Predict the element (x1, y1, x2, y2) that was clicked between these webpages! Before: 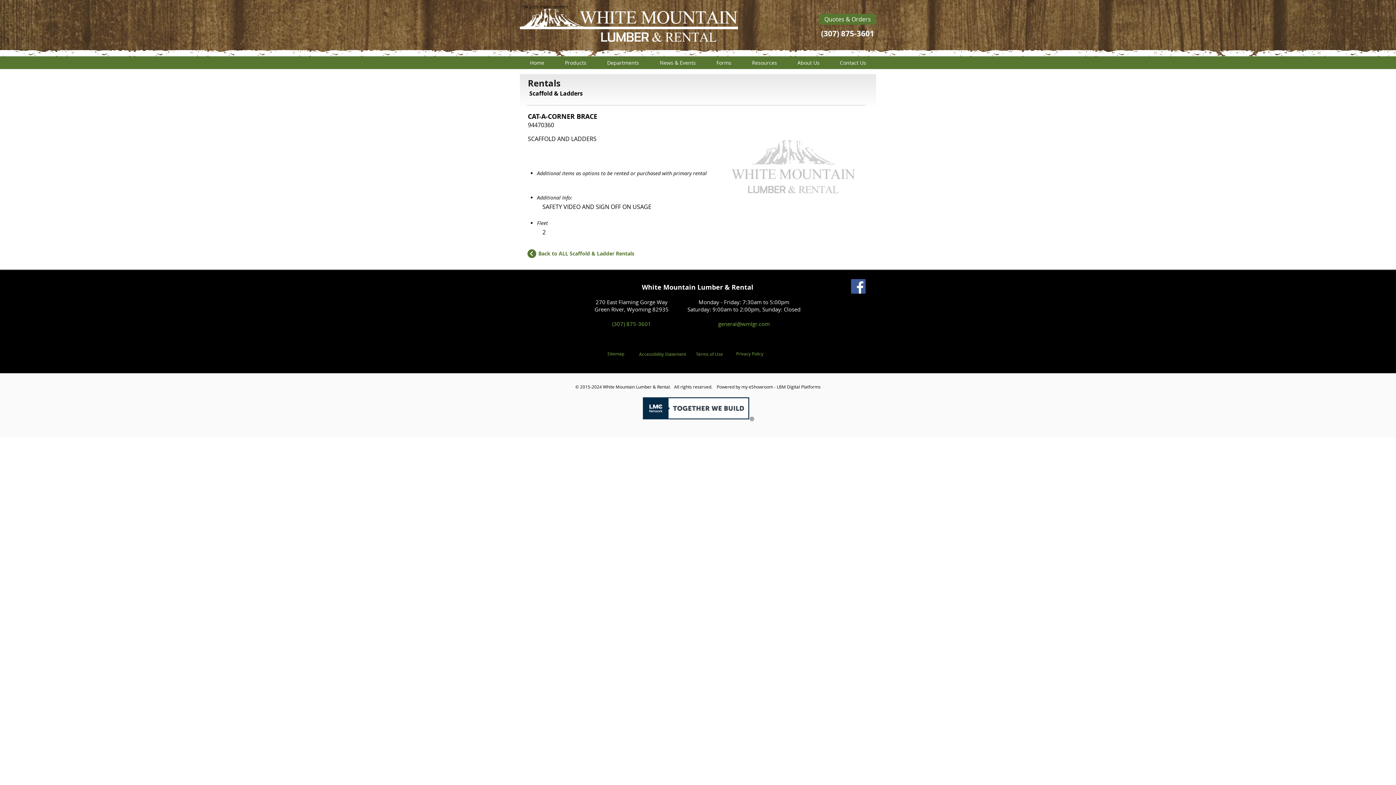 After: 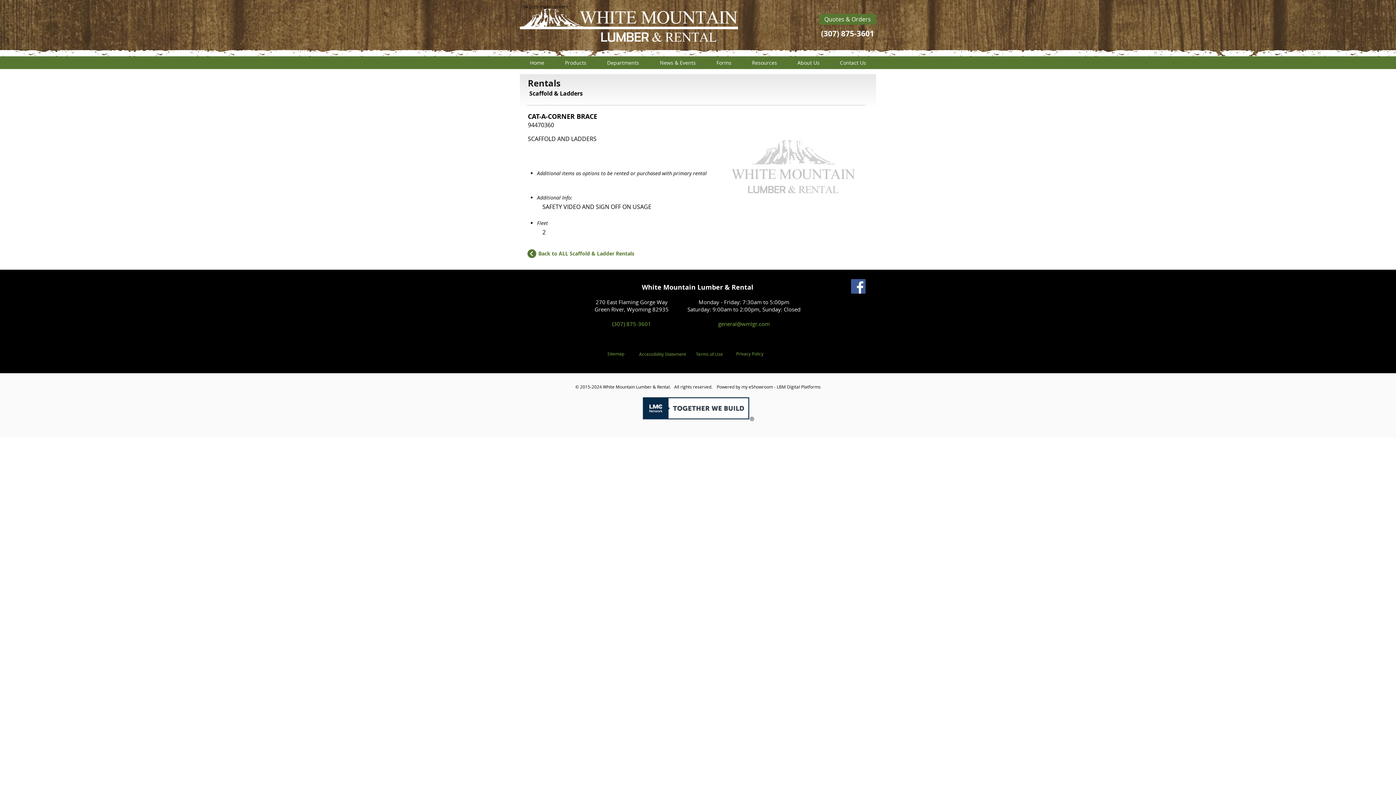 Action: label: Skip to main content bbox: (523, 3, 568, 9)